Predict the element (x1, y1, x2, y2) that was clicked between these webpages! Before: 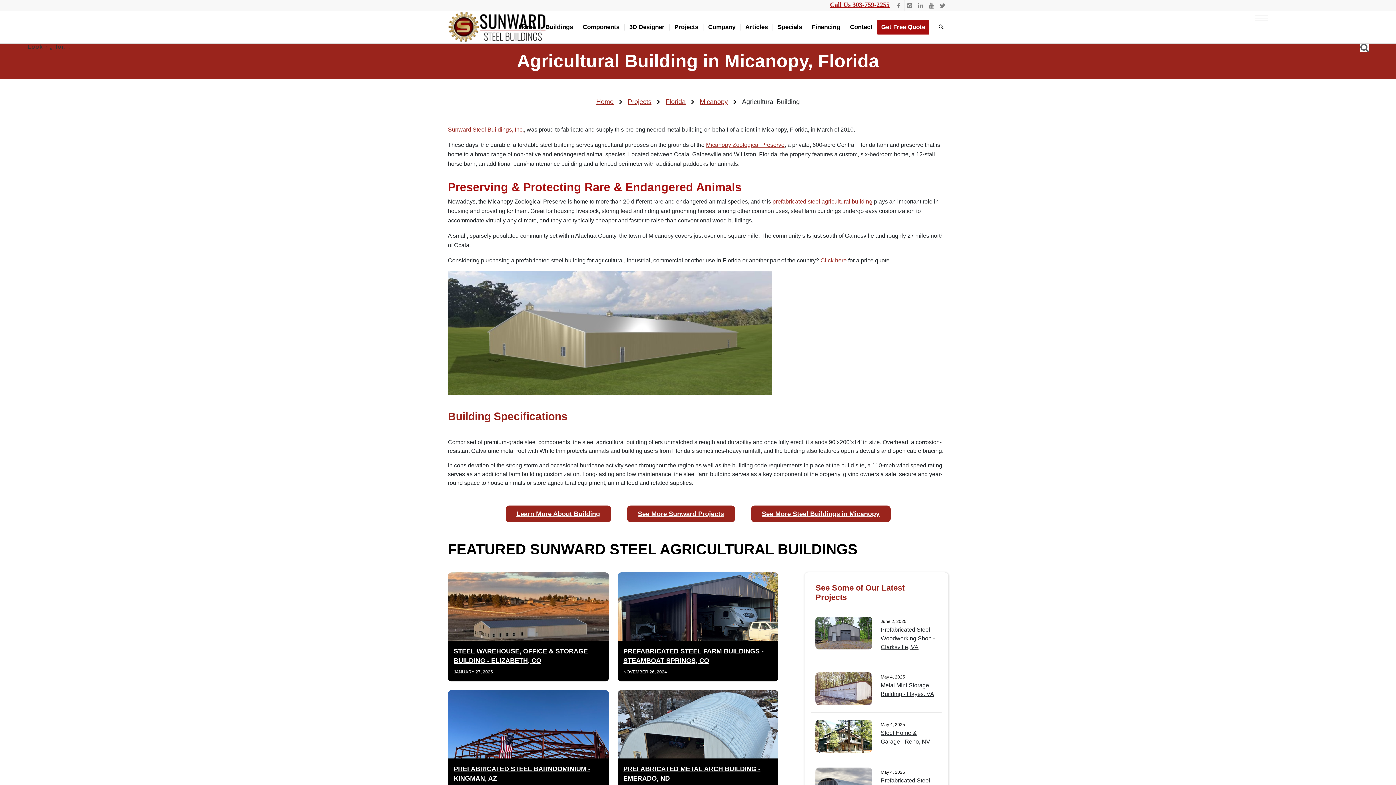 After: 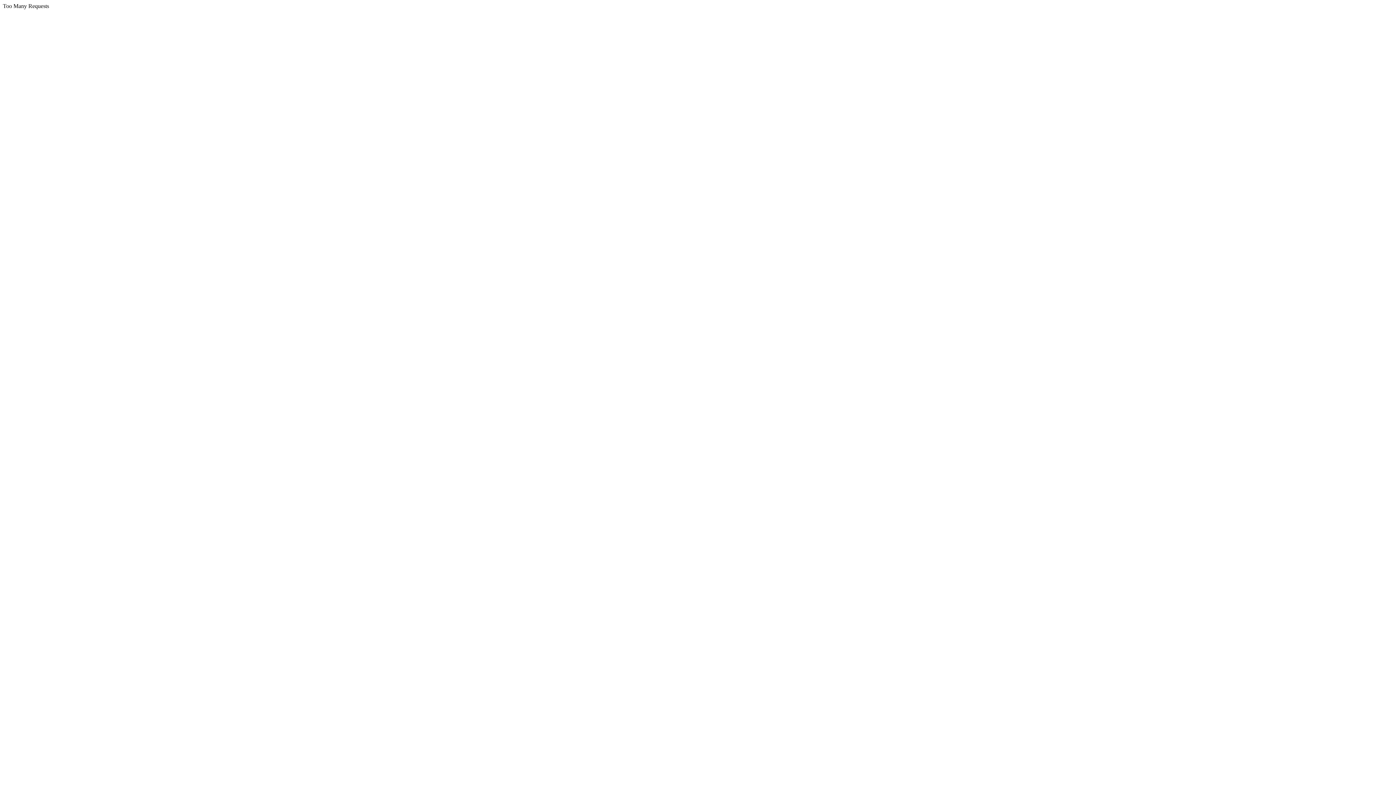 Action: bbox: (877, 11, 934, 43) label: Get Free Quote